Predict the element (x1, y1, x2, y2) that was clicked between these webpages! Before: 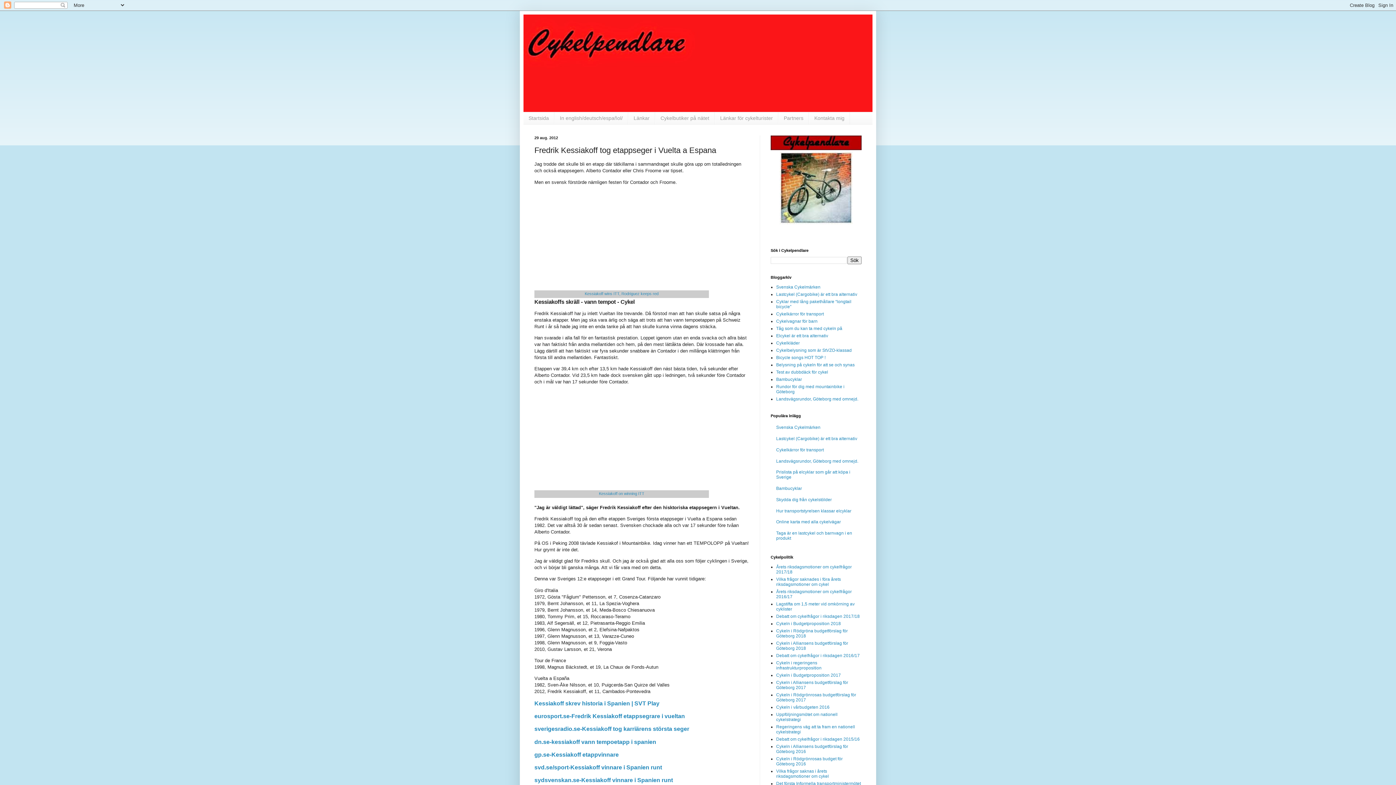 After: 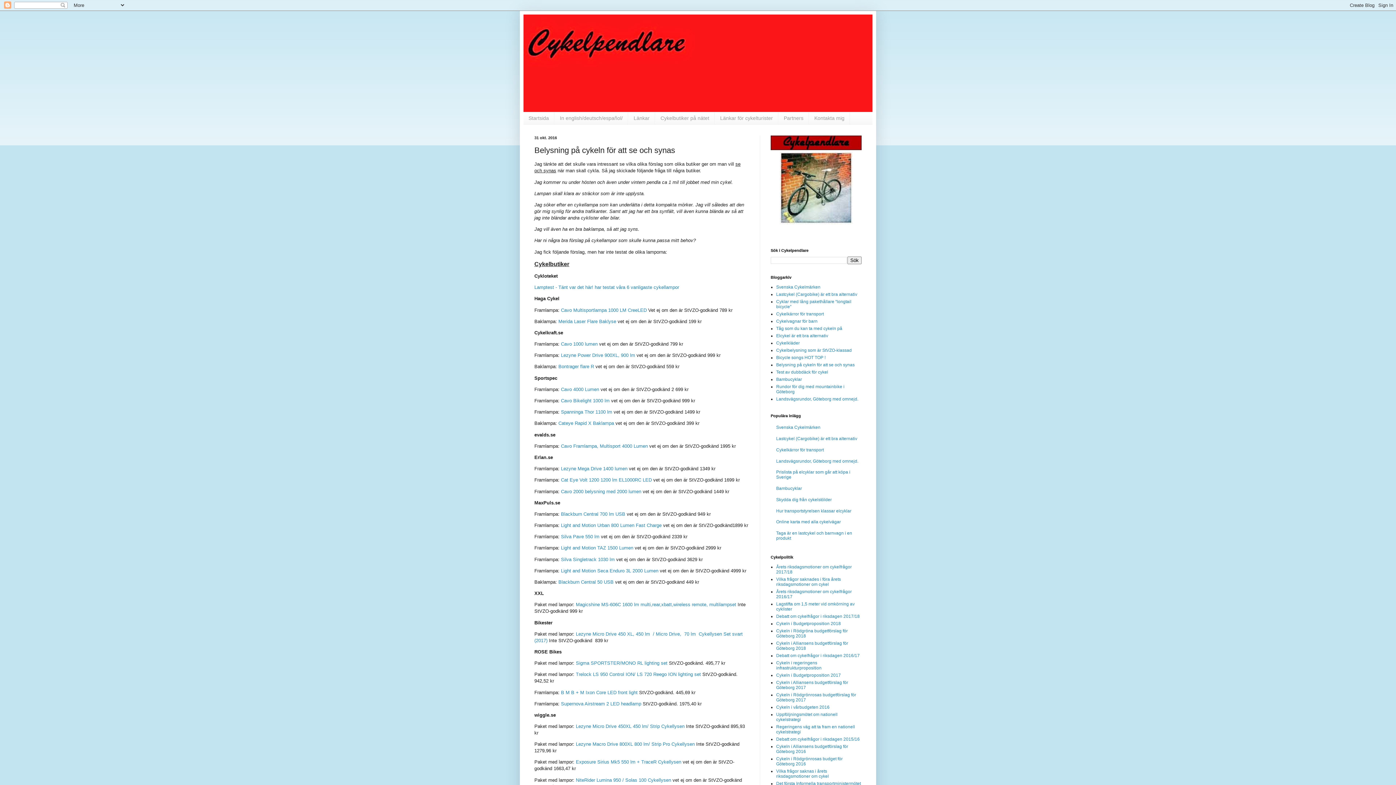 Action: label: Belysning på cykeln för att se och synas bbox: (776, 362, 854, 367)